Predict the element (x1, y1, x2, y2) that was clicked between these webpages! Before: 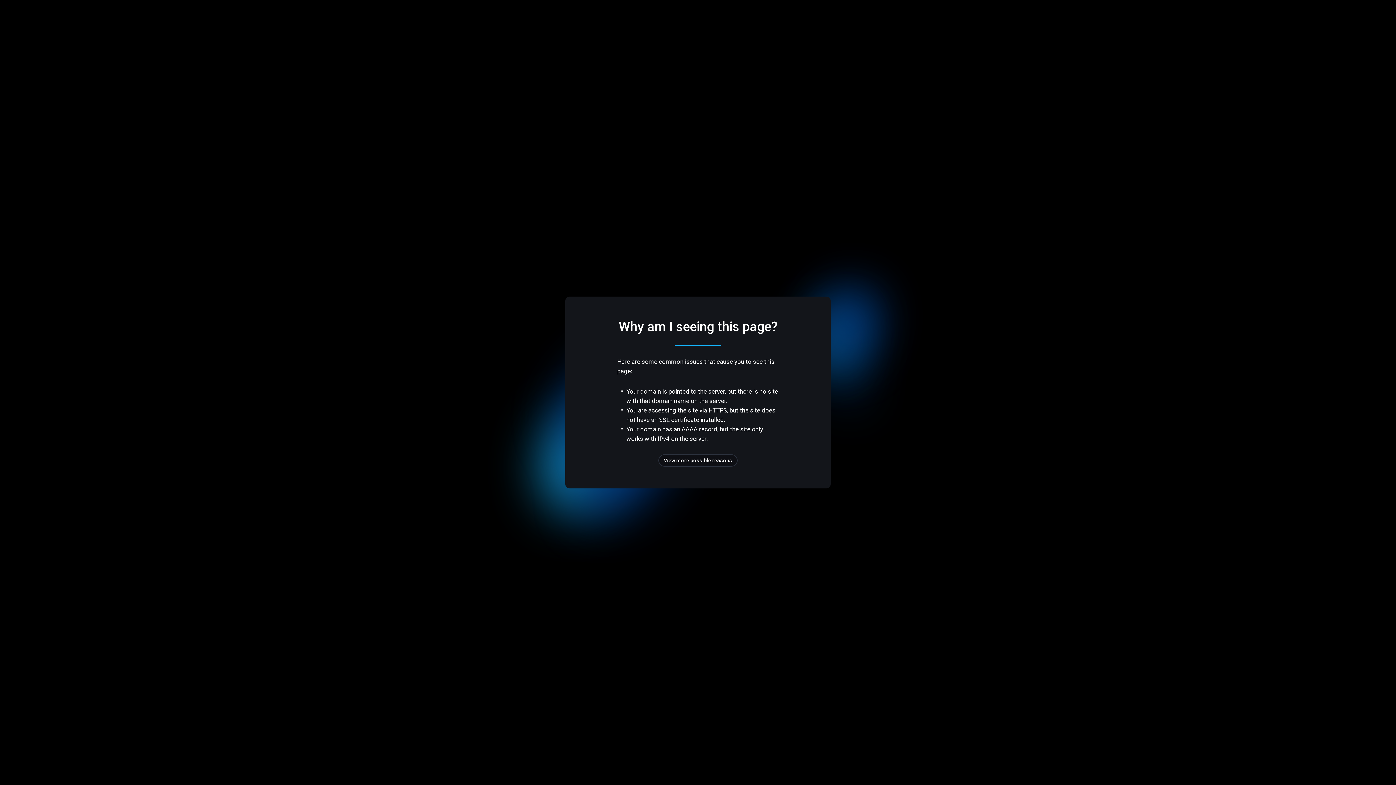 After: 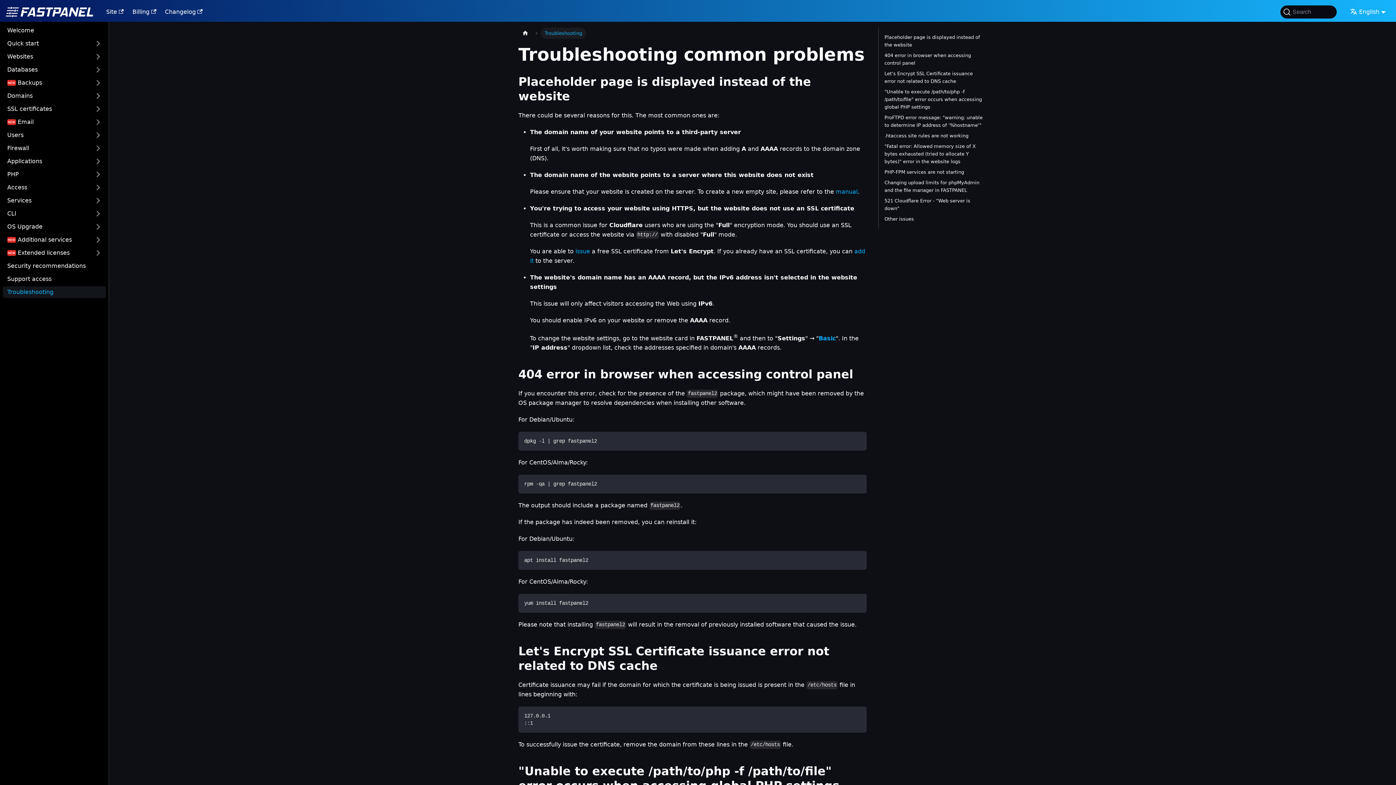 Action: label: View more possible reasons bbox: (658, 454, 737, 466)